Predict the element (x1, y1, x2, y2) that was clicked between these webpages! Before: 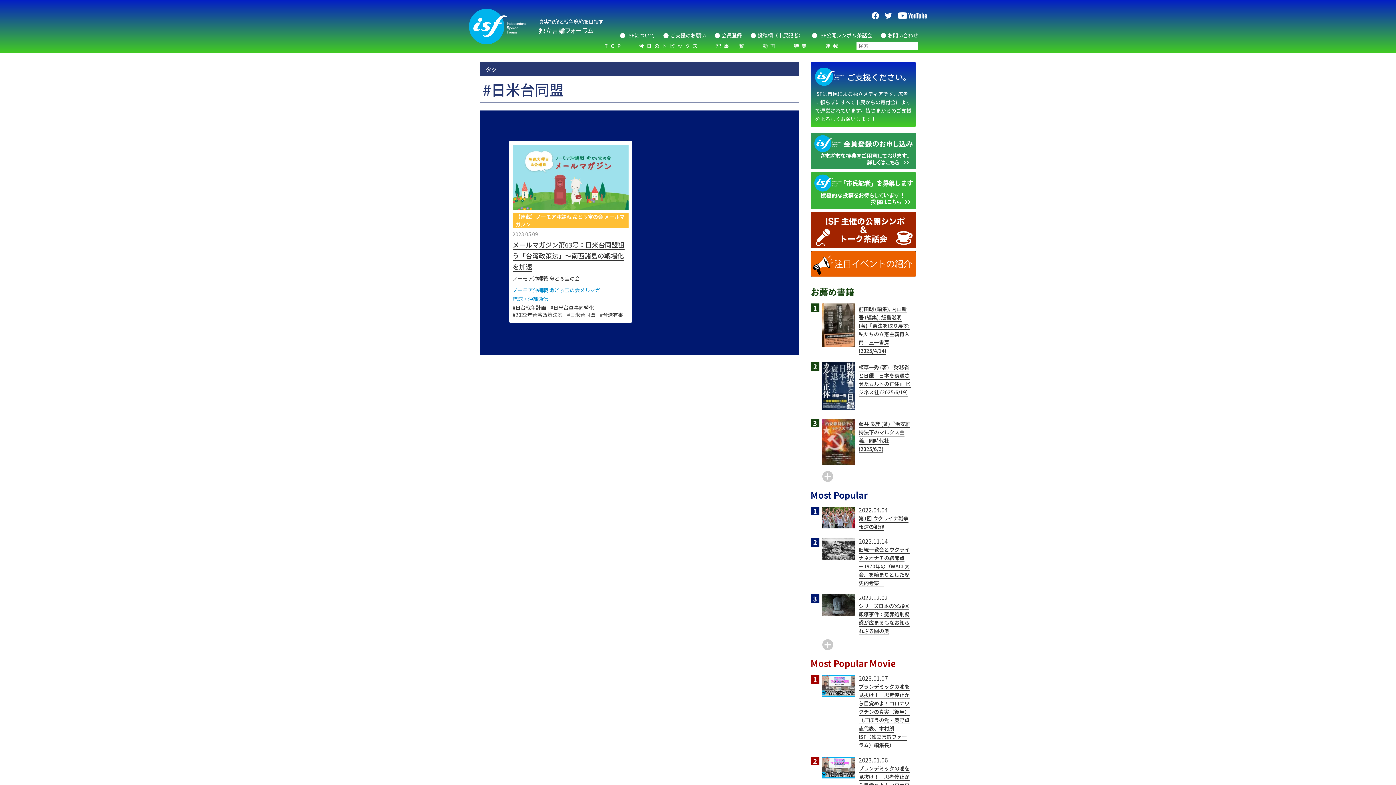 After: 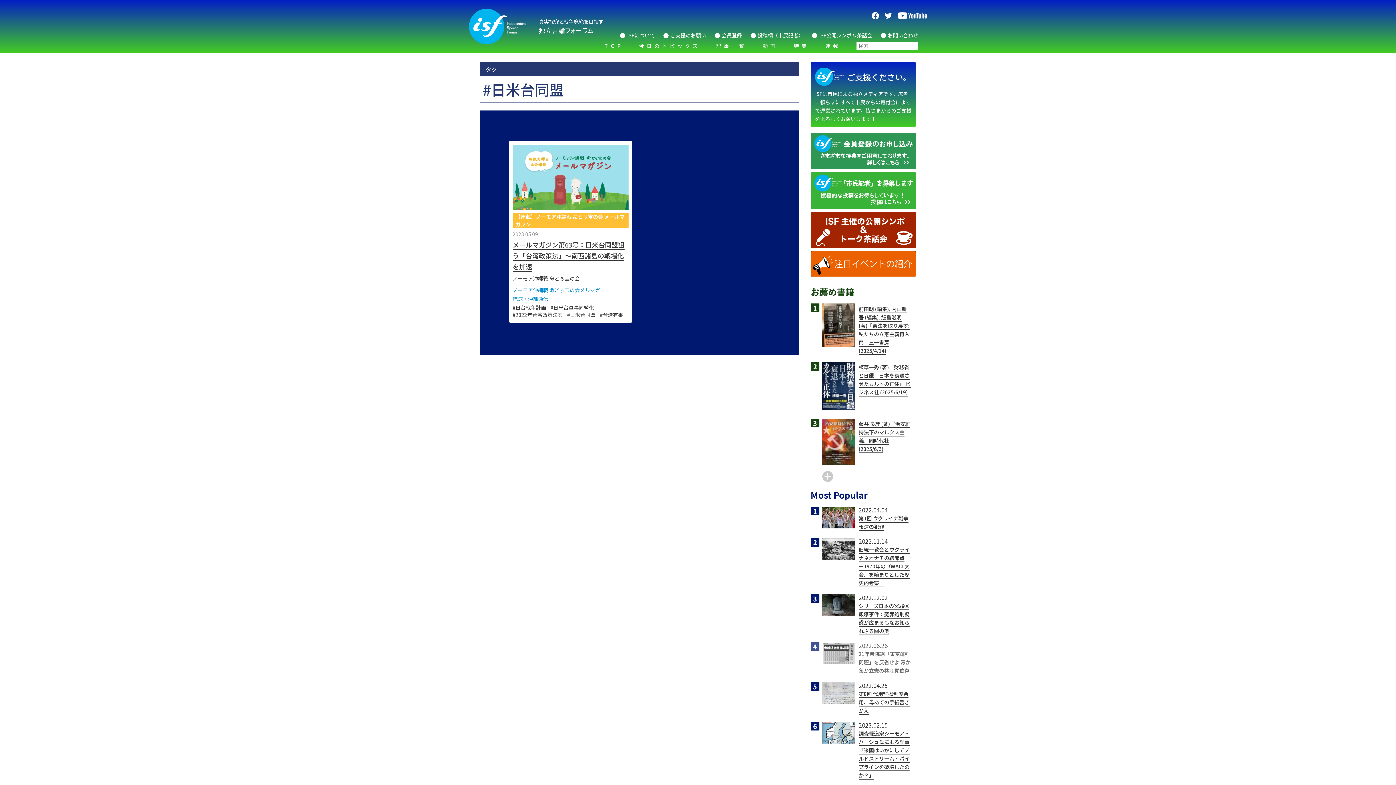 Action: bbox: (822, 639, 833, 650)